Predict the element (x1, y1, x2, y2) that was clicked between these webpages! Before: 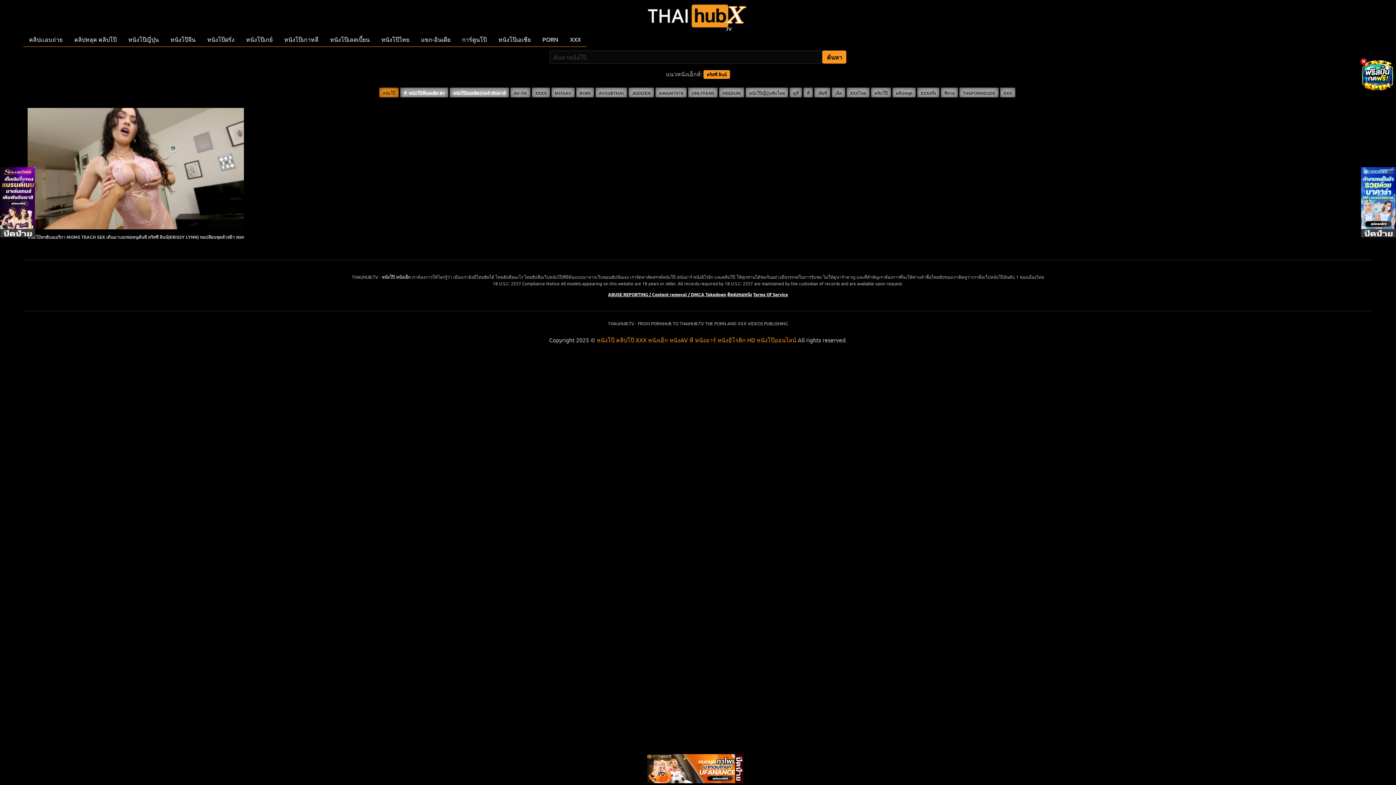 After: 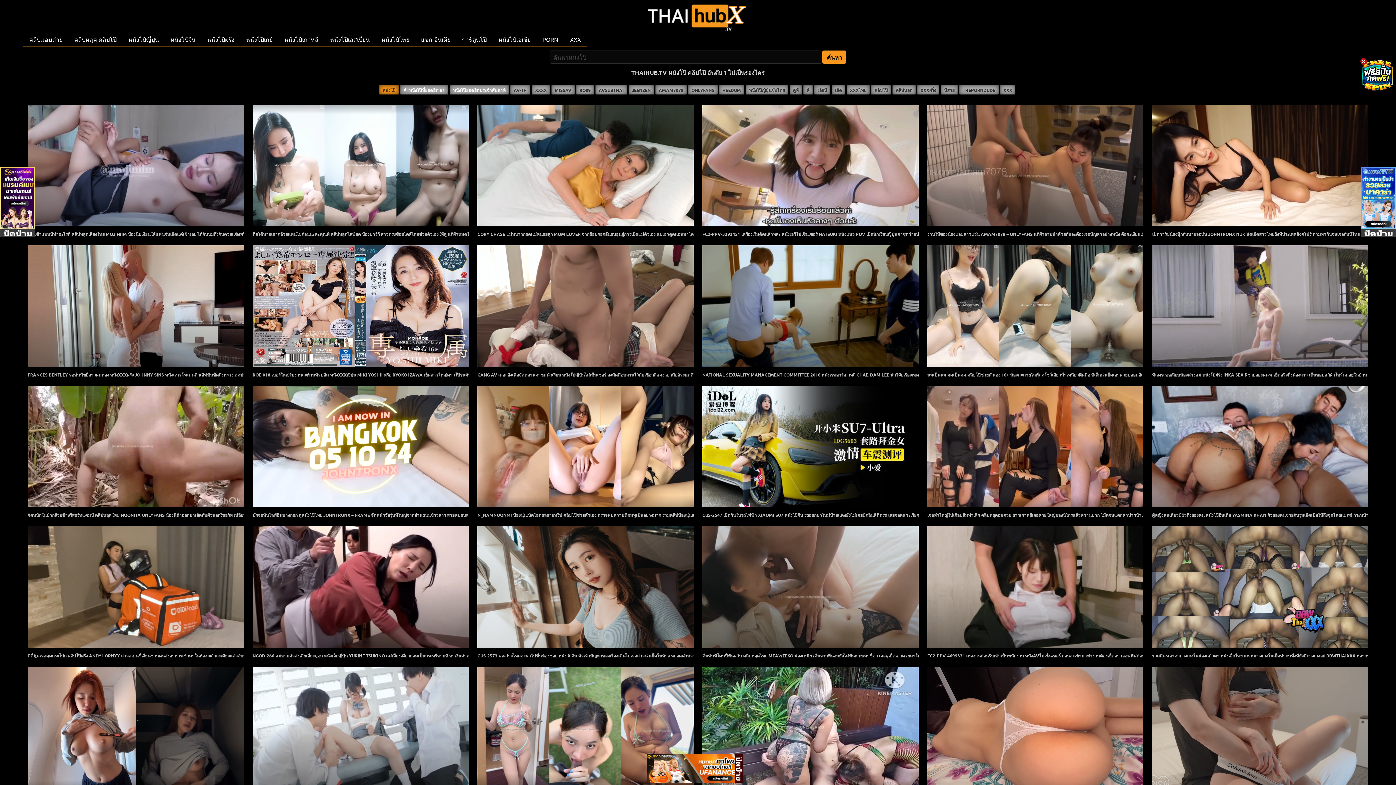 Action: label: หนังโป๊  bbox: (379, 88, 400, 95)